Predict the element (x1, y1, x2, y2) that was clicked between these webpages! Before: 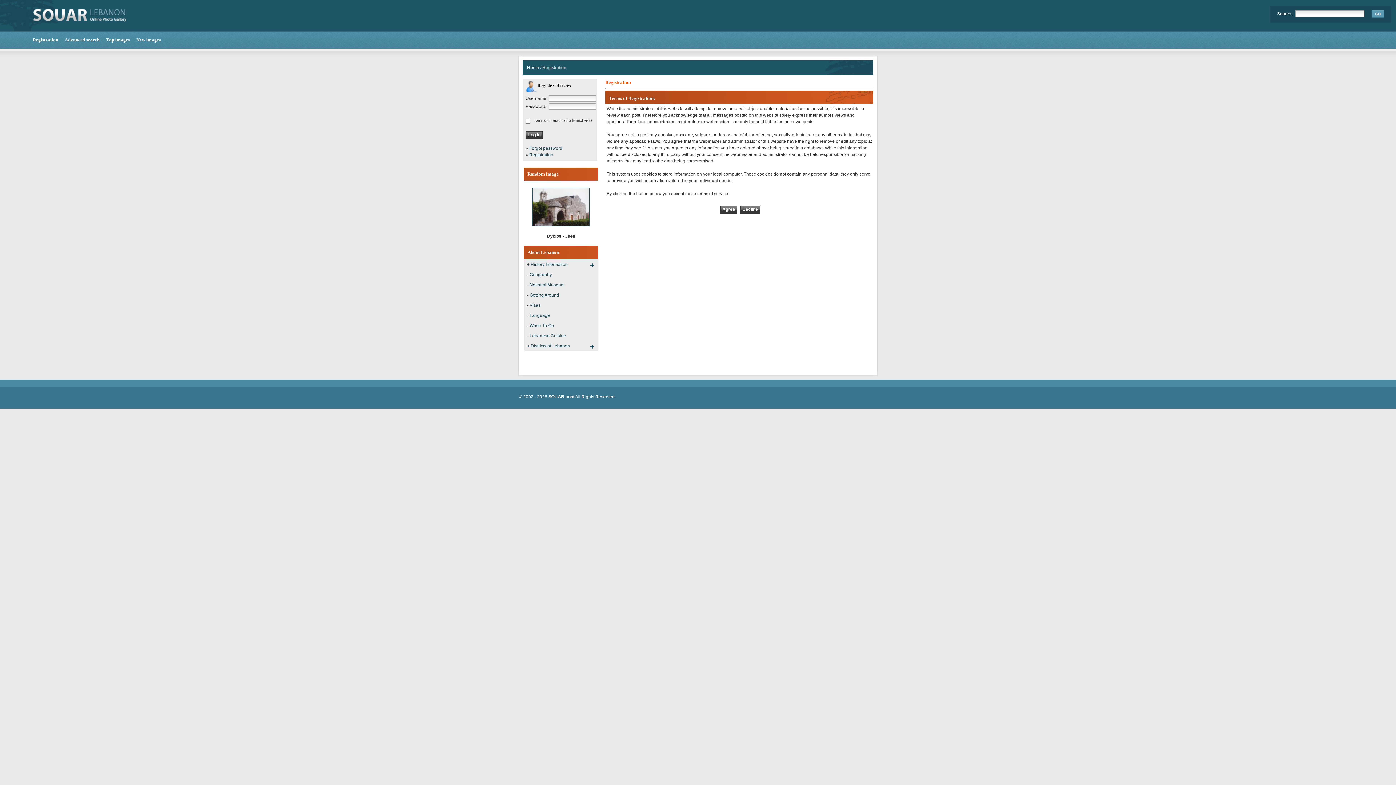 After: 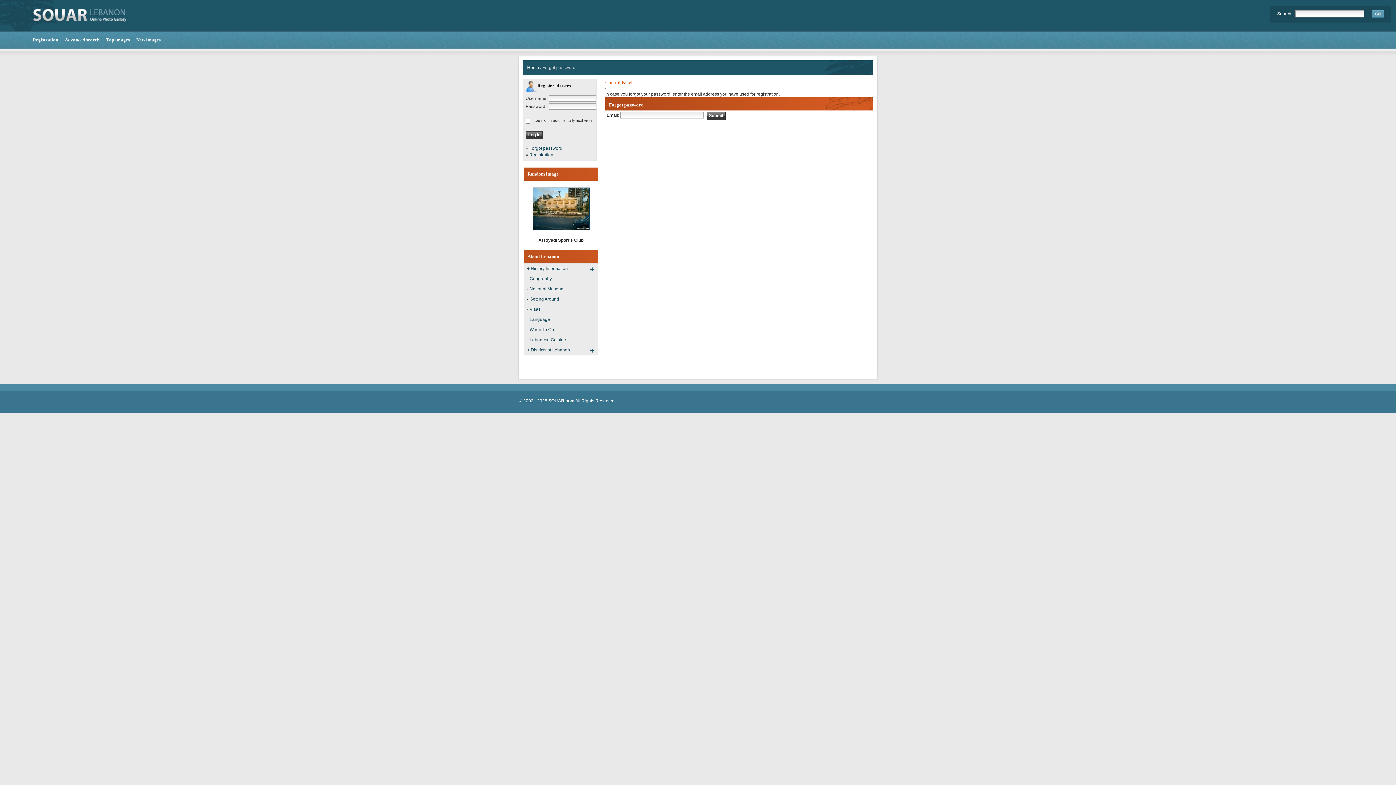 Action: bbox: (529, 145, 562, 150) label: Forgot password